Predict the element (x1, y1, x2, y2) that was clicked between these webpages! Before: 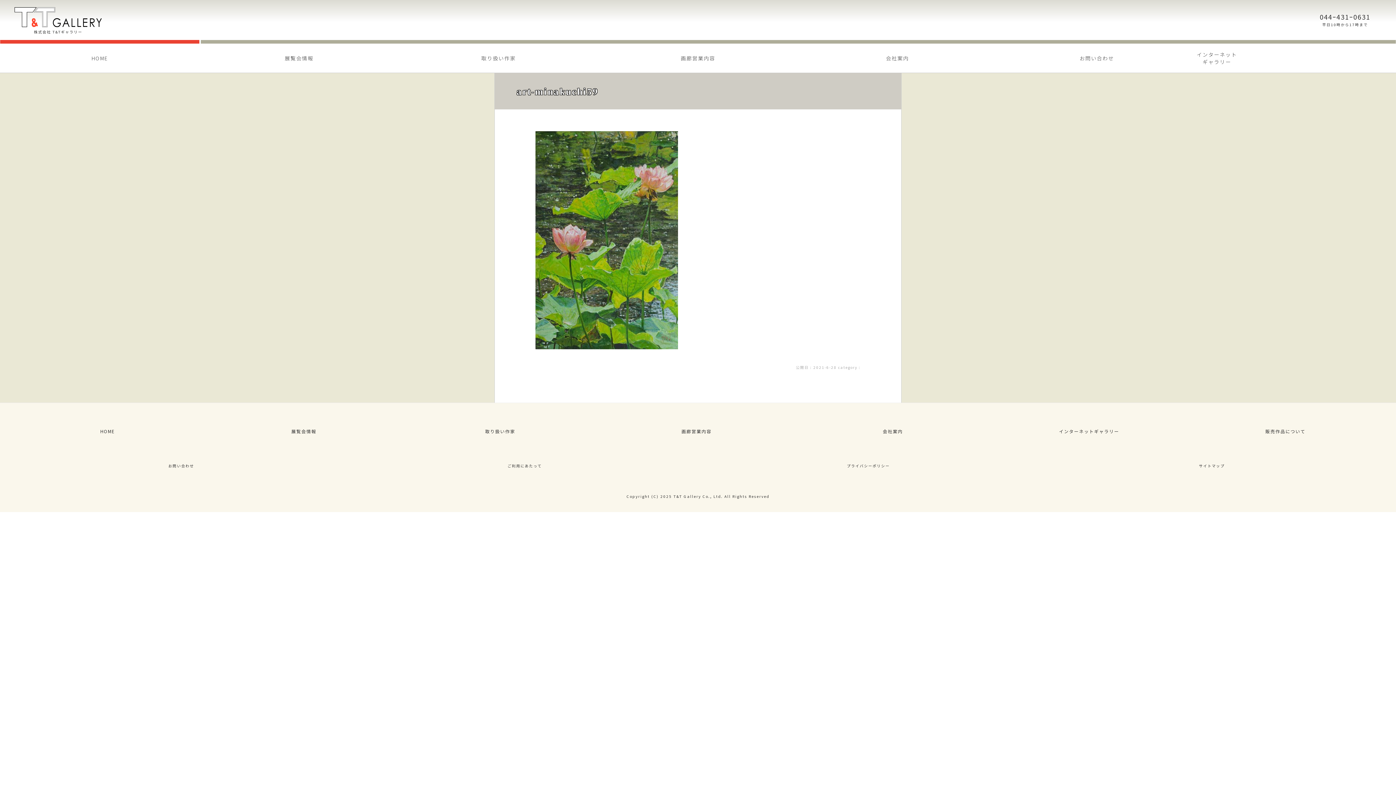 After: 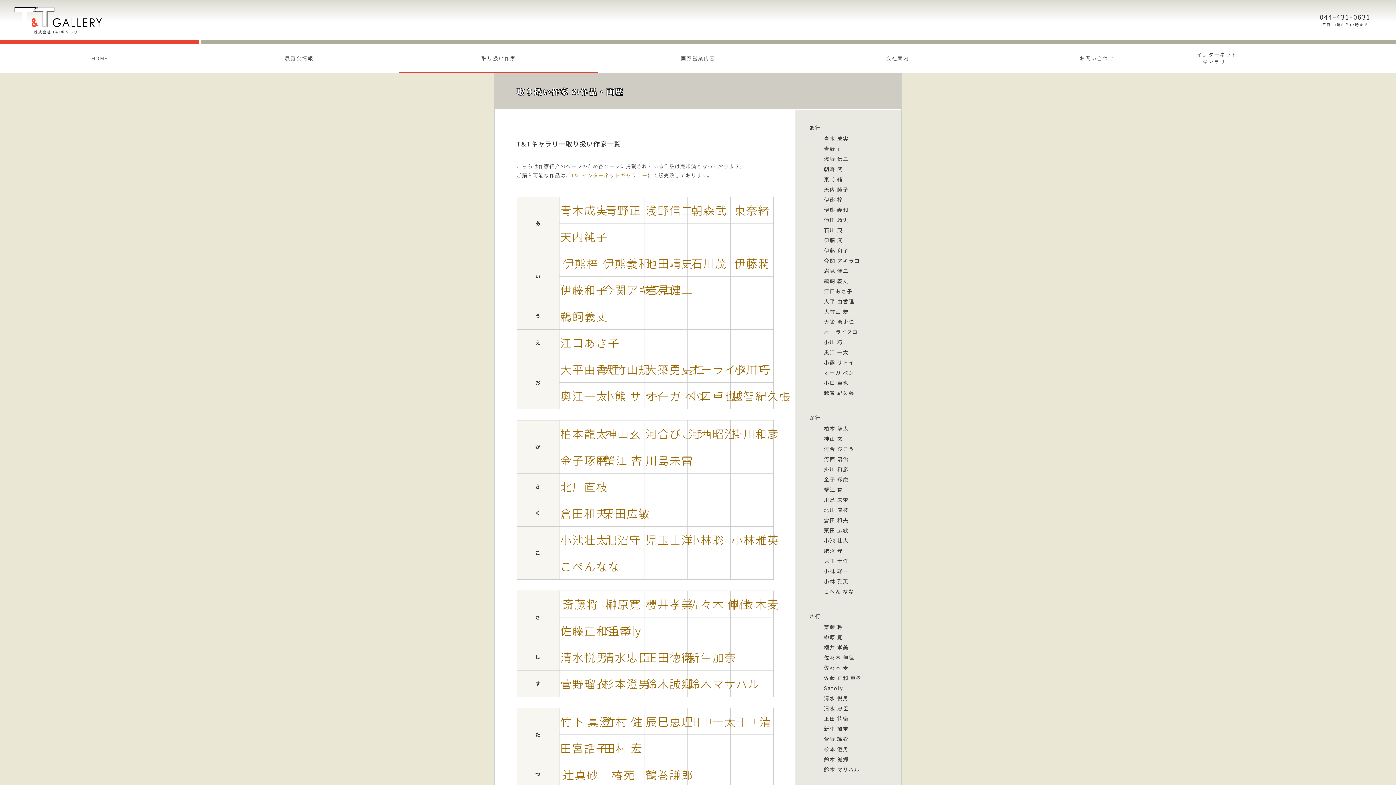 Action: bbox: (398, 43, 598, 72) label: 取り扱い作家
